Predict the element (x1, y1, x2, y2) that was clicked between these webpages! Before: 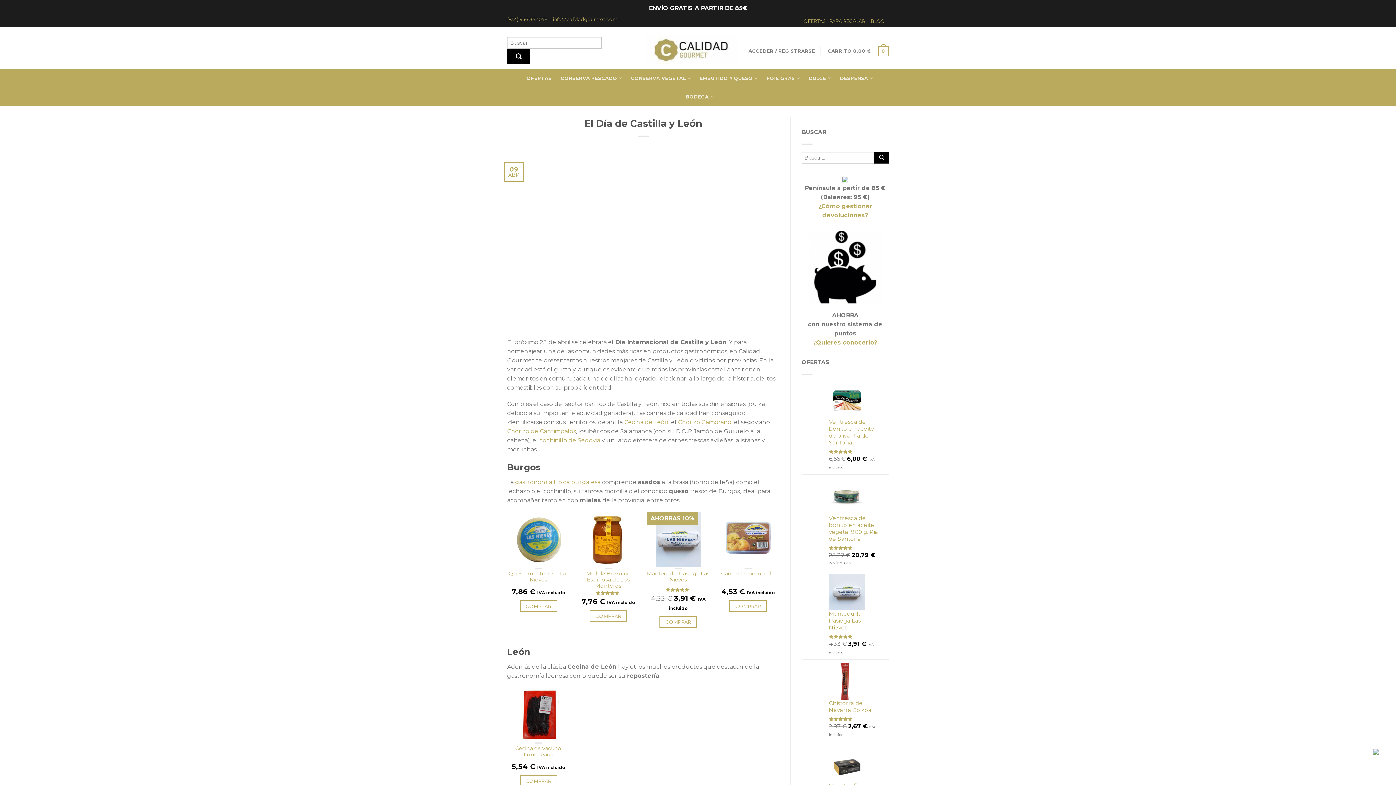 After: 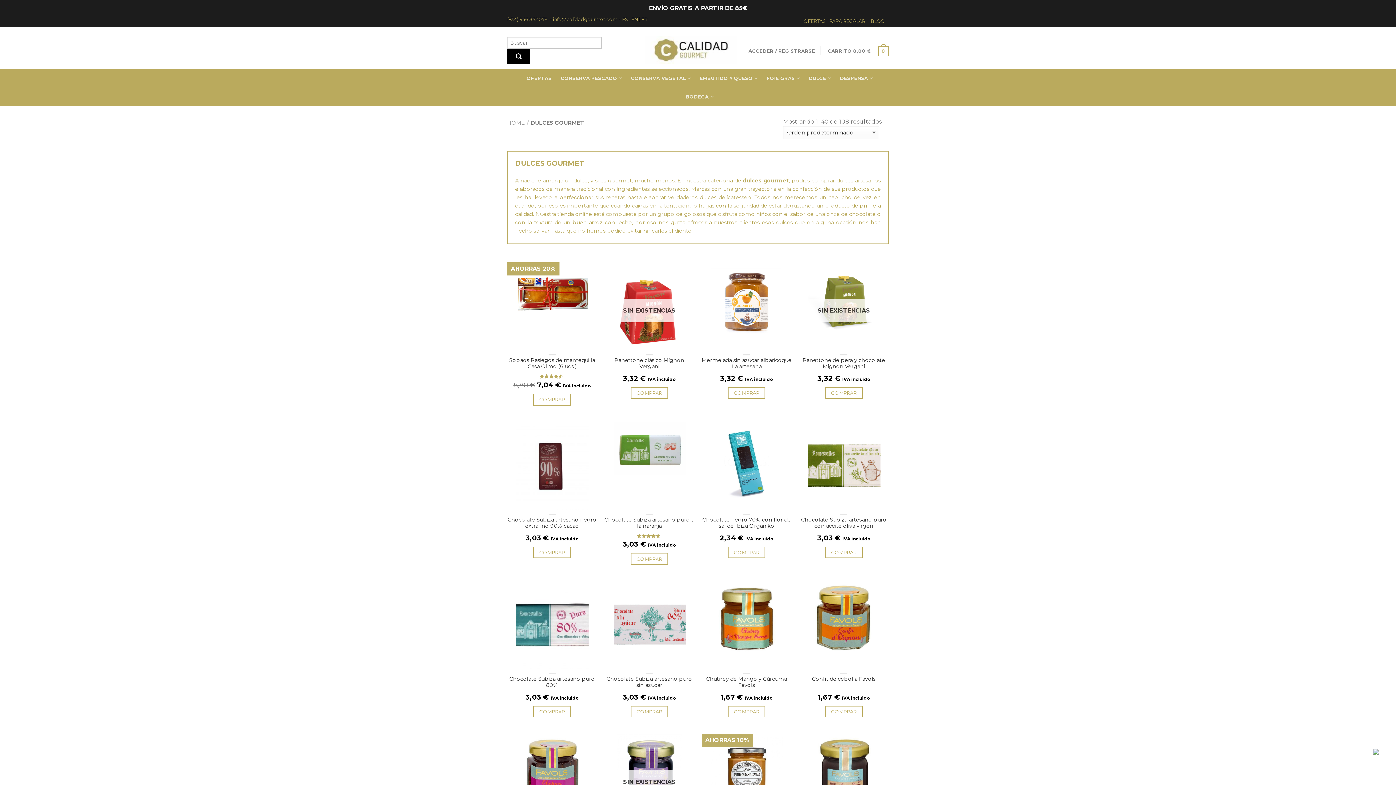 Action: bbox: (808, 72, 833, 84) label: DULCE